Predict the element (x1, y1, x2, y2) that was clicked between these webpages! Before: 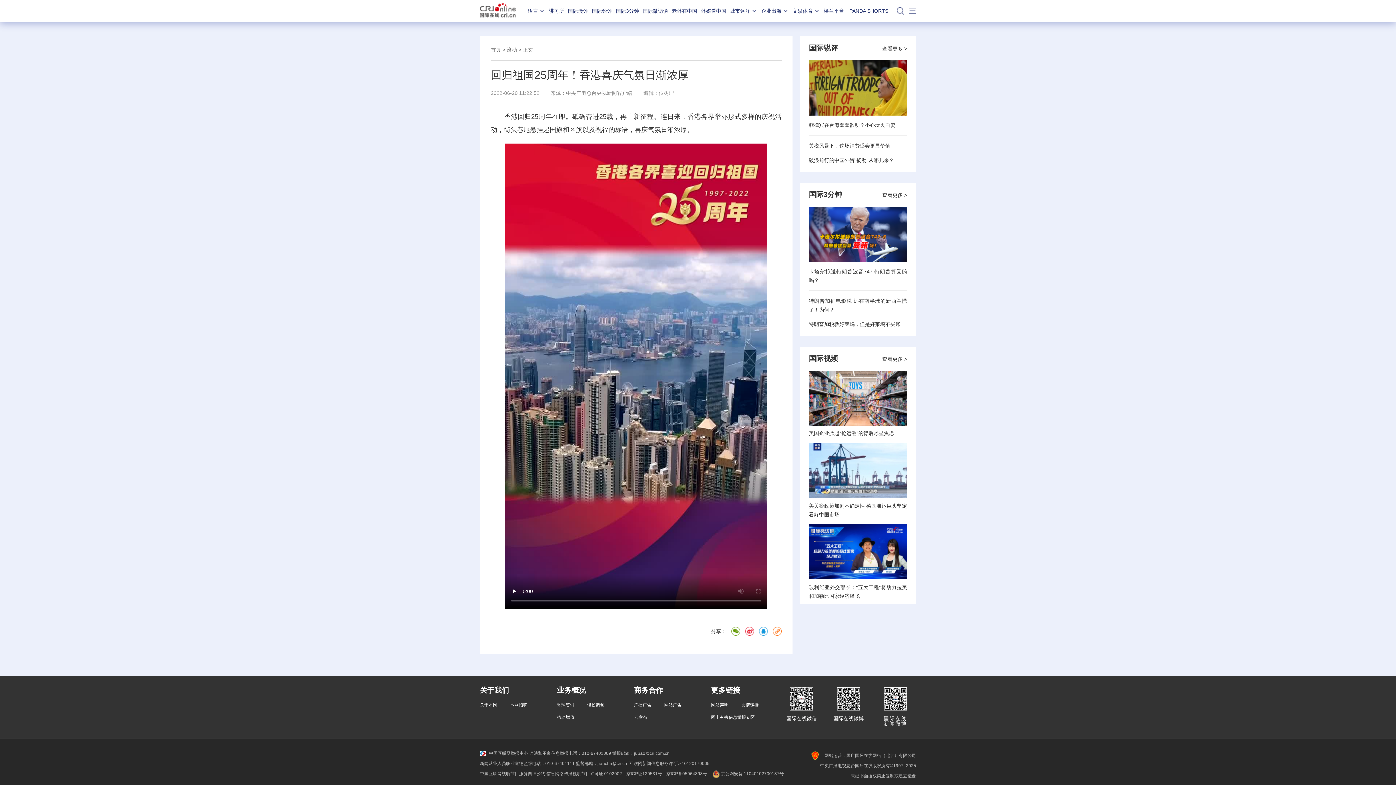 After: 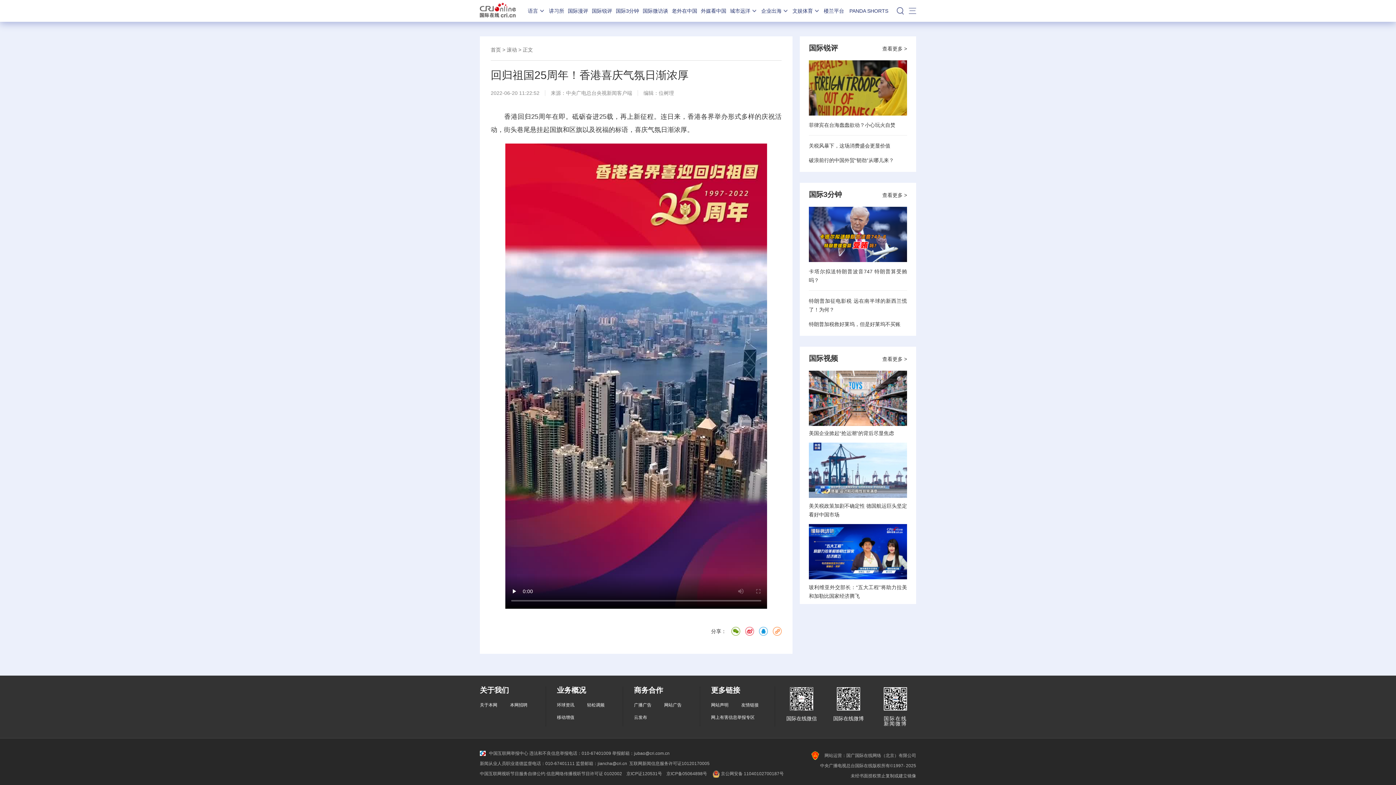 Action: bbox: (809, 442, 907, 498)